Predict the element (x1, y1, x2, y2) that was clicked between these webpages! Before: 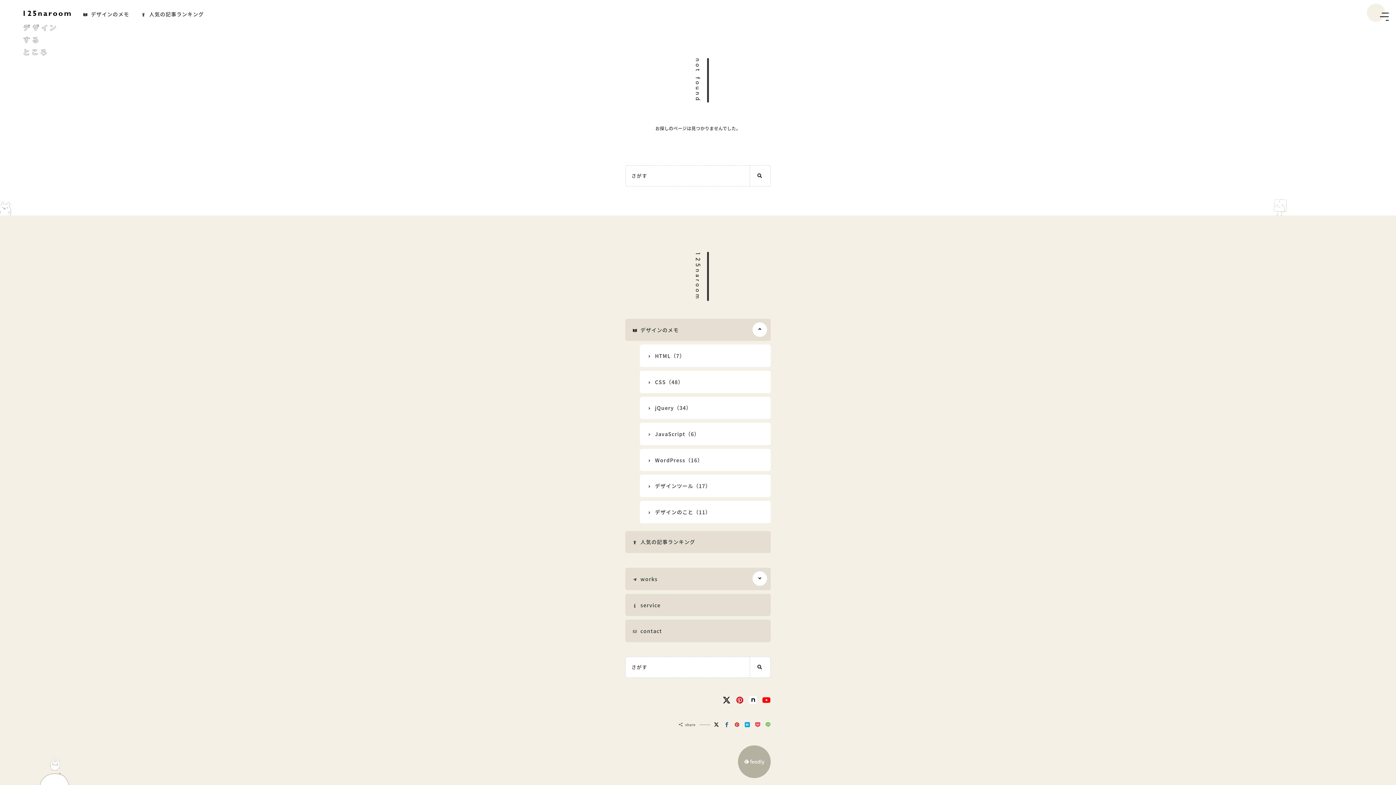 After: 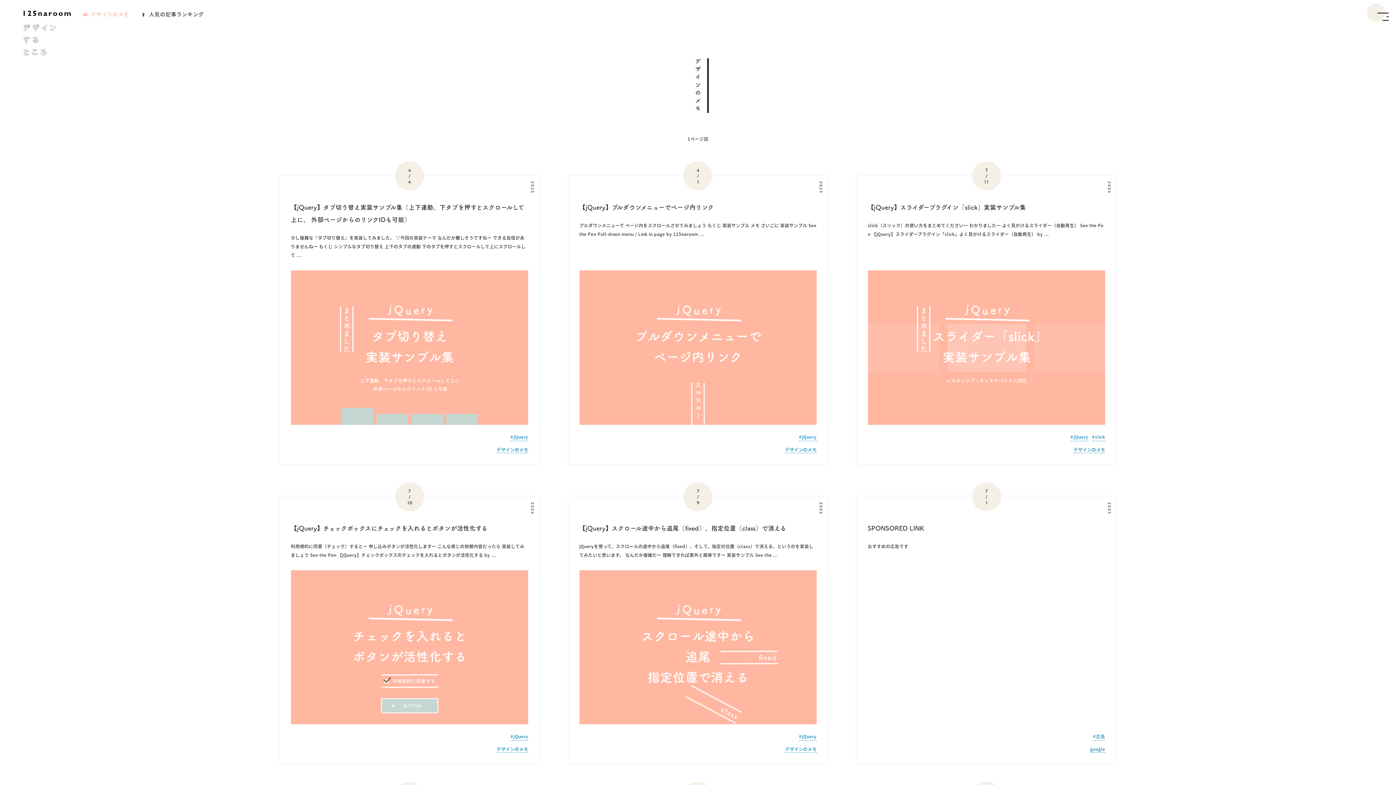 Action: label: デザインのメモ bbox: (81, 9, 140, 19)